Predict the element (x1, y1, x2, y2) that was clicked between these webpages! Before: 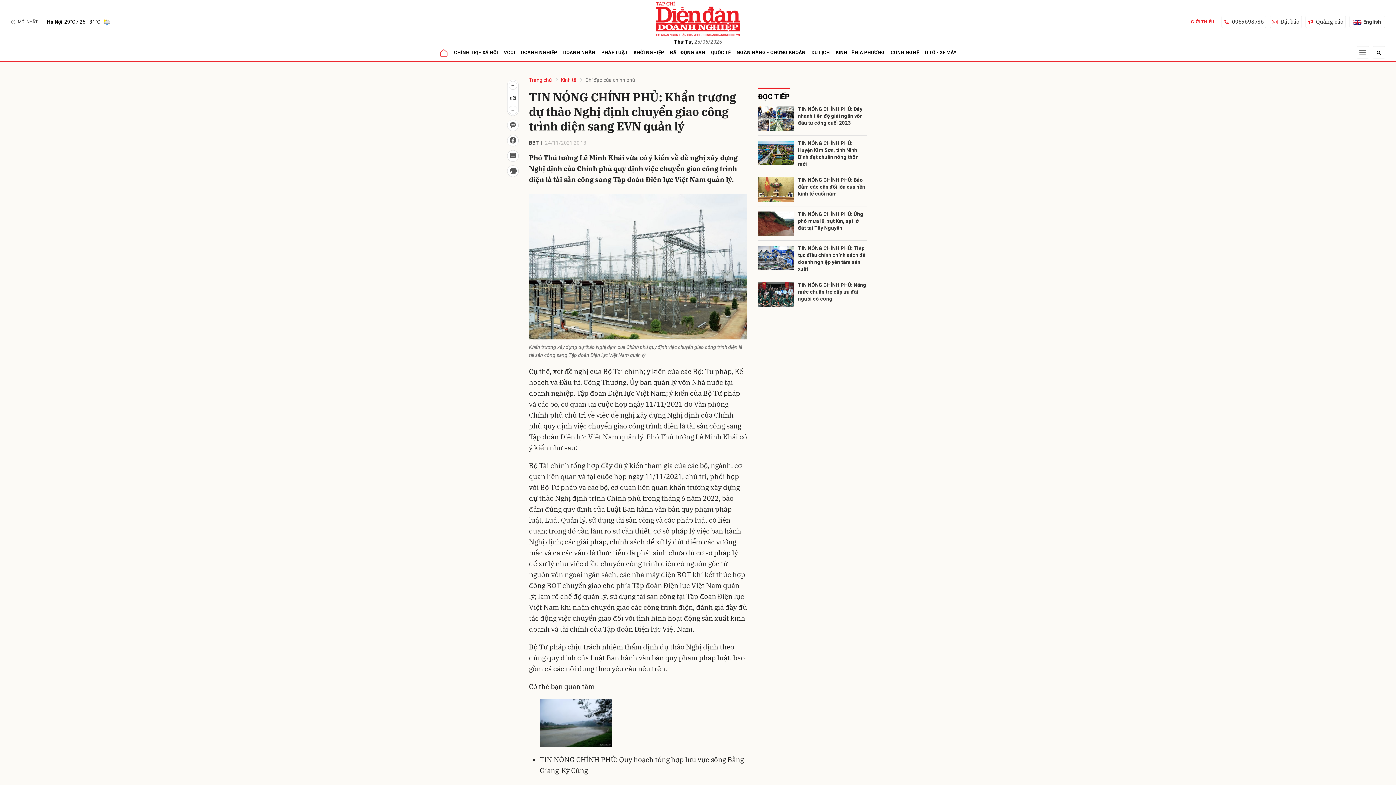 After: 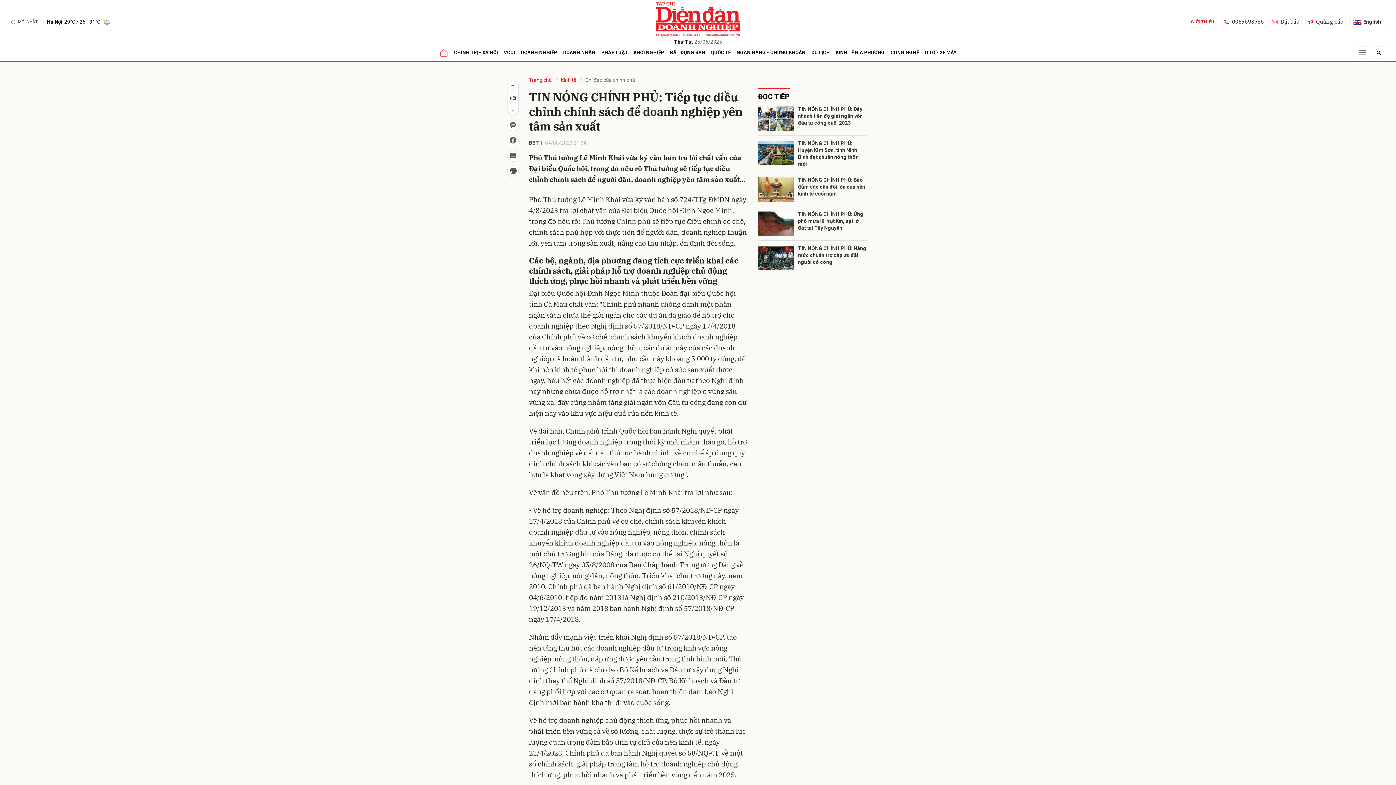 Action: label: TIN NÓNG CHÍNH PHỦ: Tiếp tục điều chỉnh chính sách để doanh nghiệp yên tâm sản xuất bbox: (798, 245, 867, 272)